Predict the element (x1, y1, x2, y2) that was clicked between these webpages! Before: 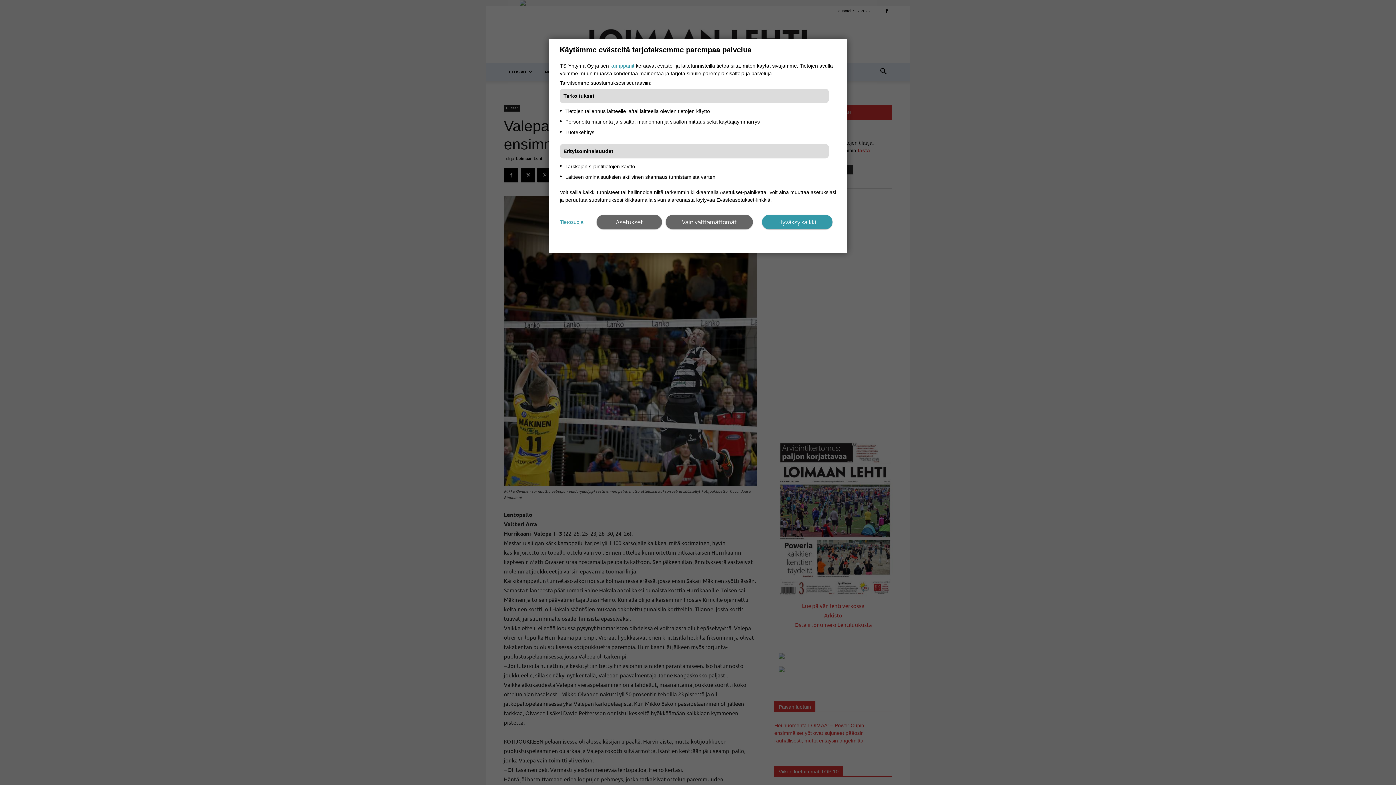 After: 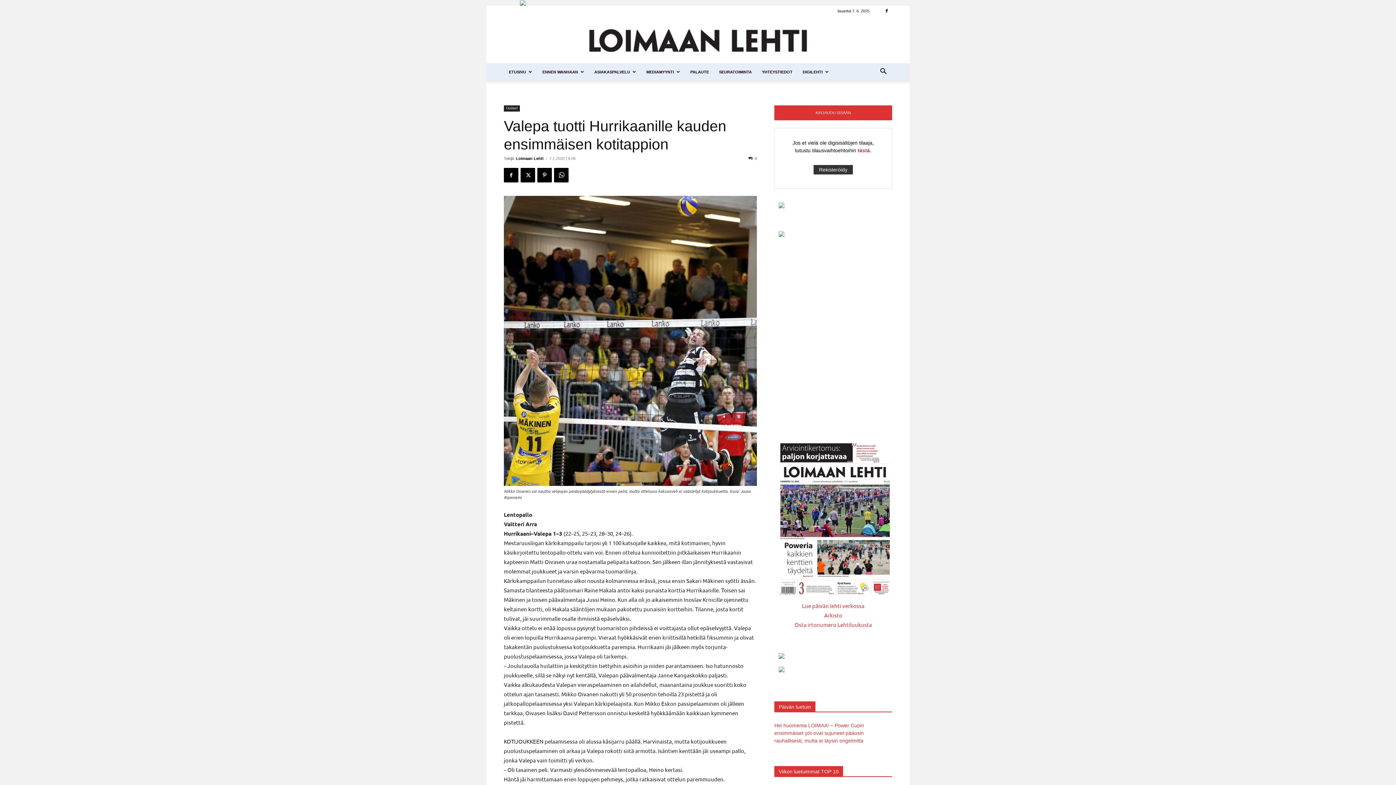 Action: bbox: (762, 214, 832, 229) label: Hyväksy kaikki